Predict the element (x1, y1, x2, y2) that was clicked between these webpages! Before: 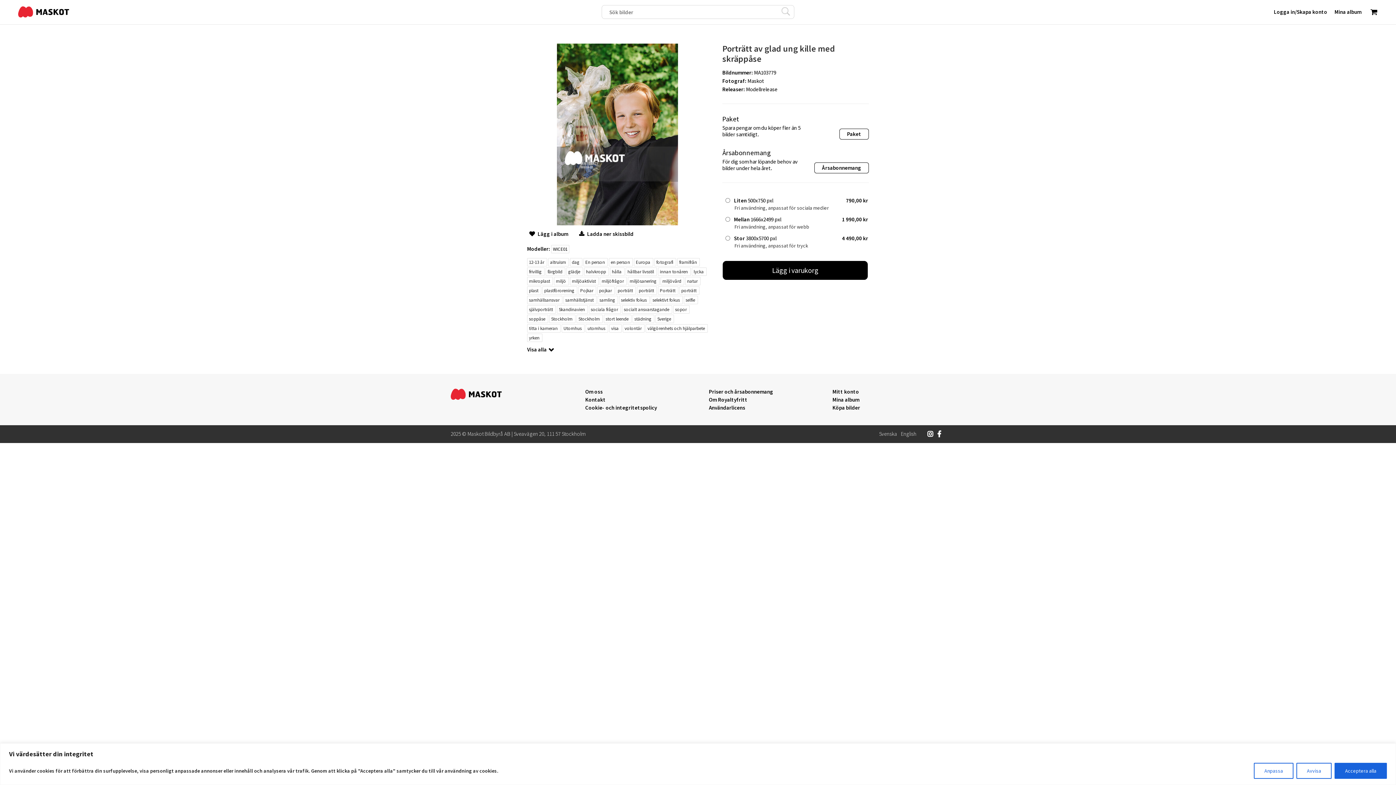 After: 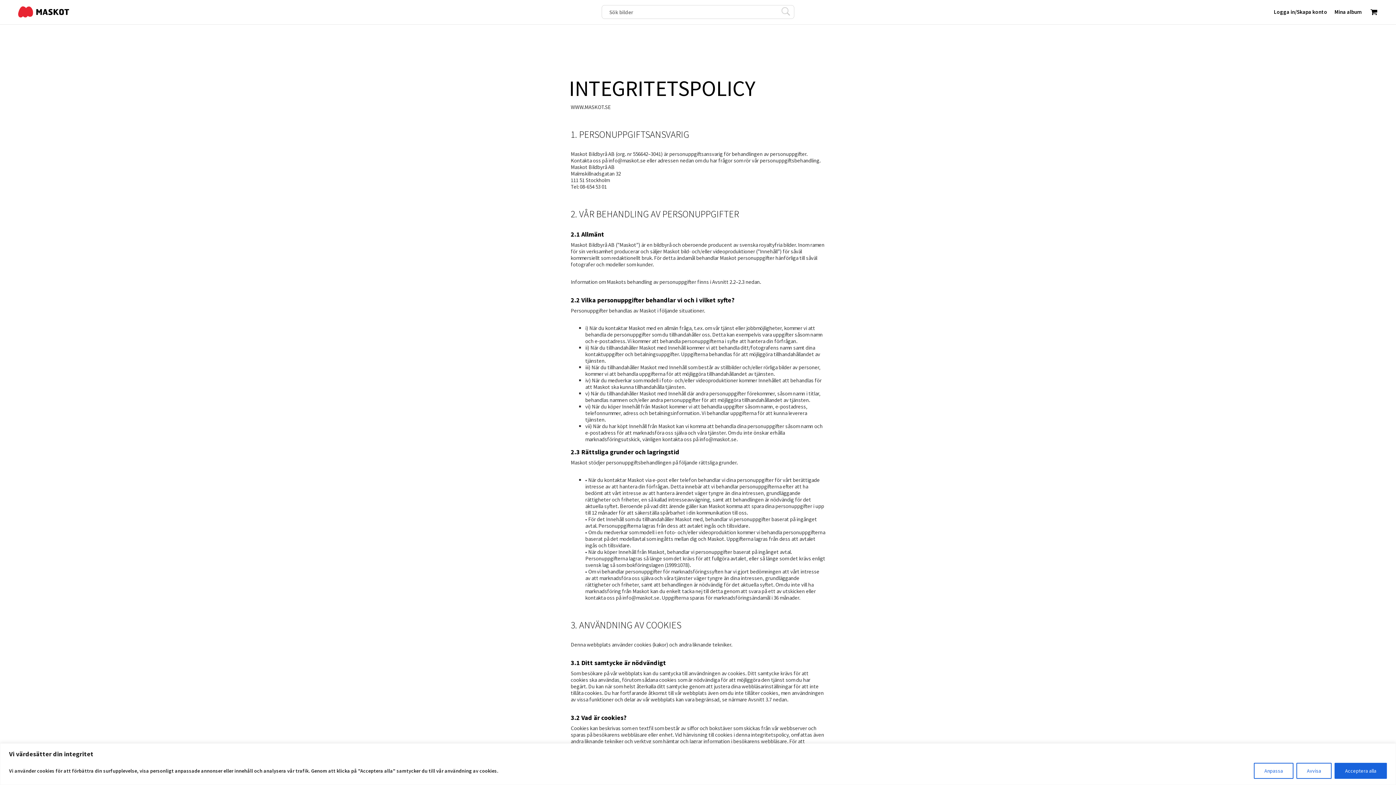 Action: bbox: (585, 404, 657, 411) label: Cookie- och integritetspolicy